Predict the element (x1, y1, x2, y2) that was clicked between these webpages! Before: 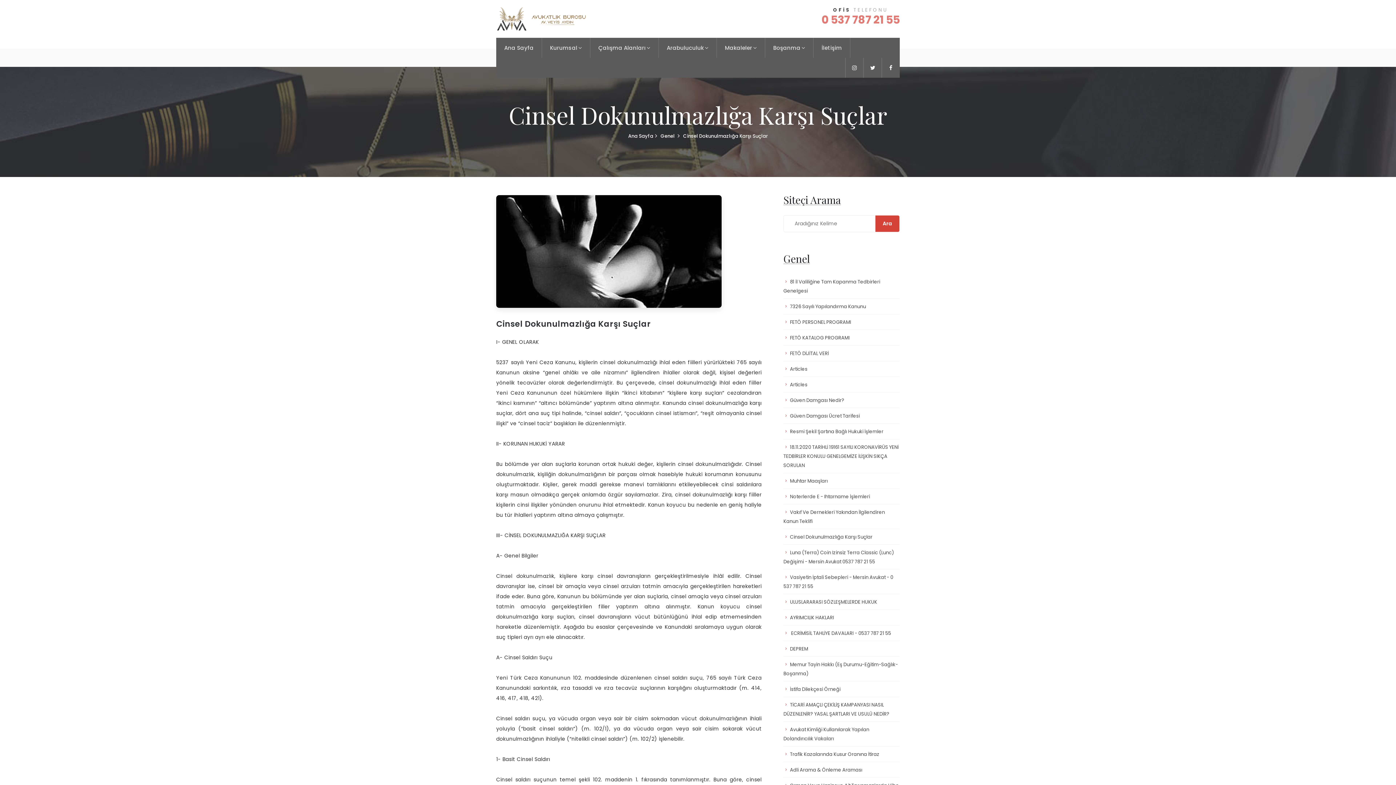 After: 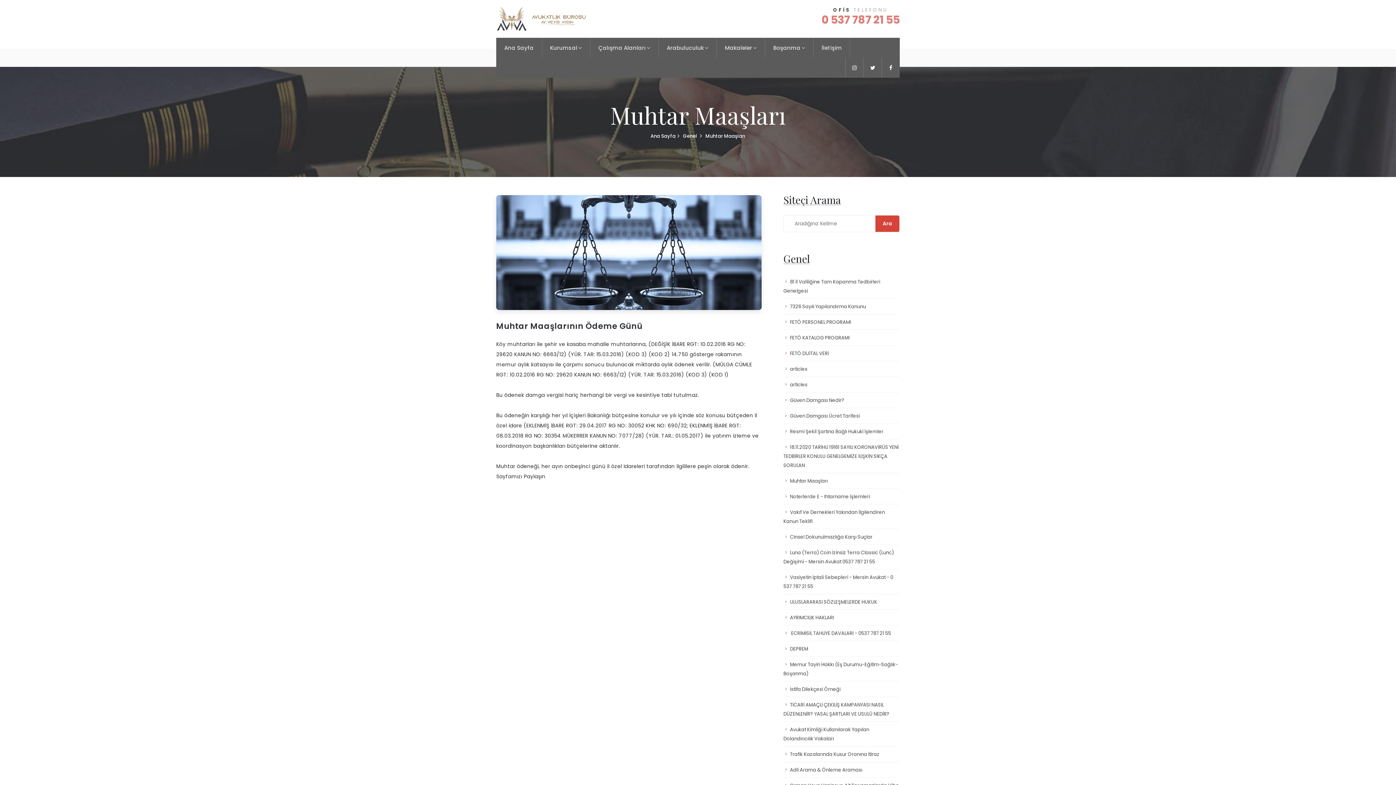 Action: bbox: (790, 477, 828, 484) label: Muhtar Maaşları